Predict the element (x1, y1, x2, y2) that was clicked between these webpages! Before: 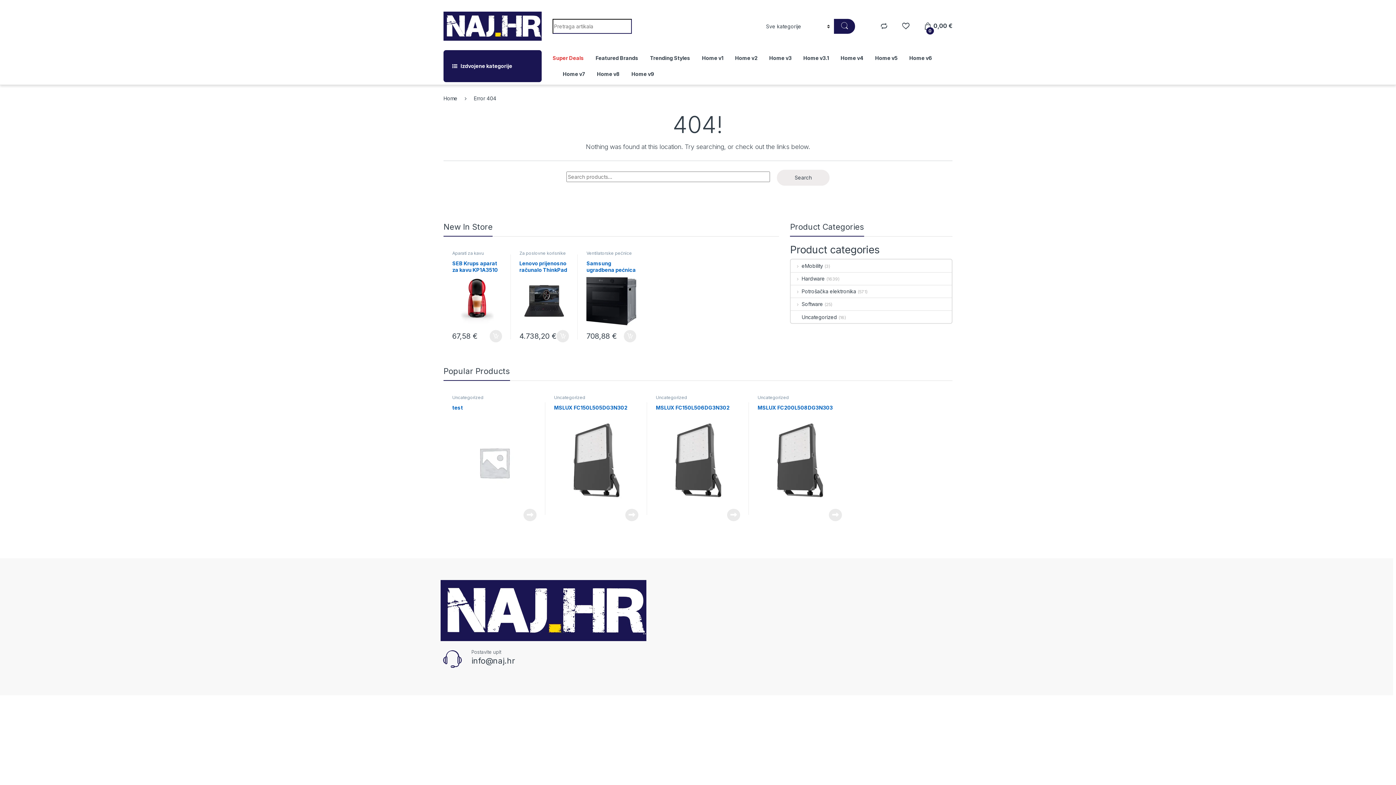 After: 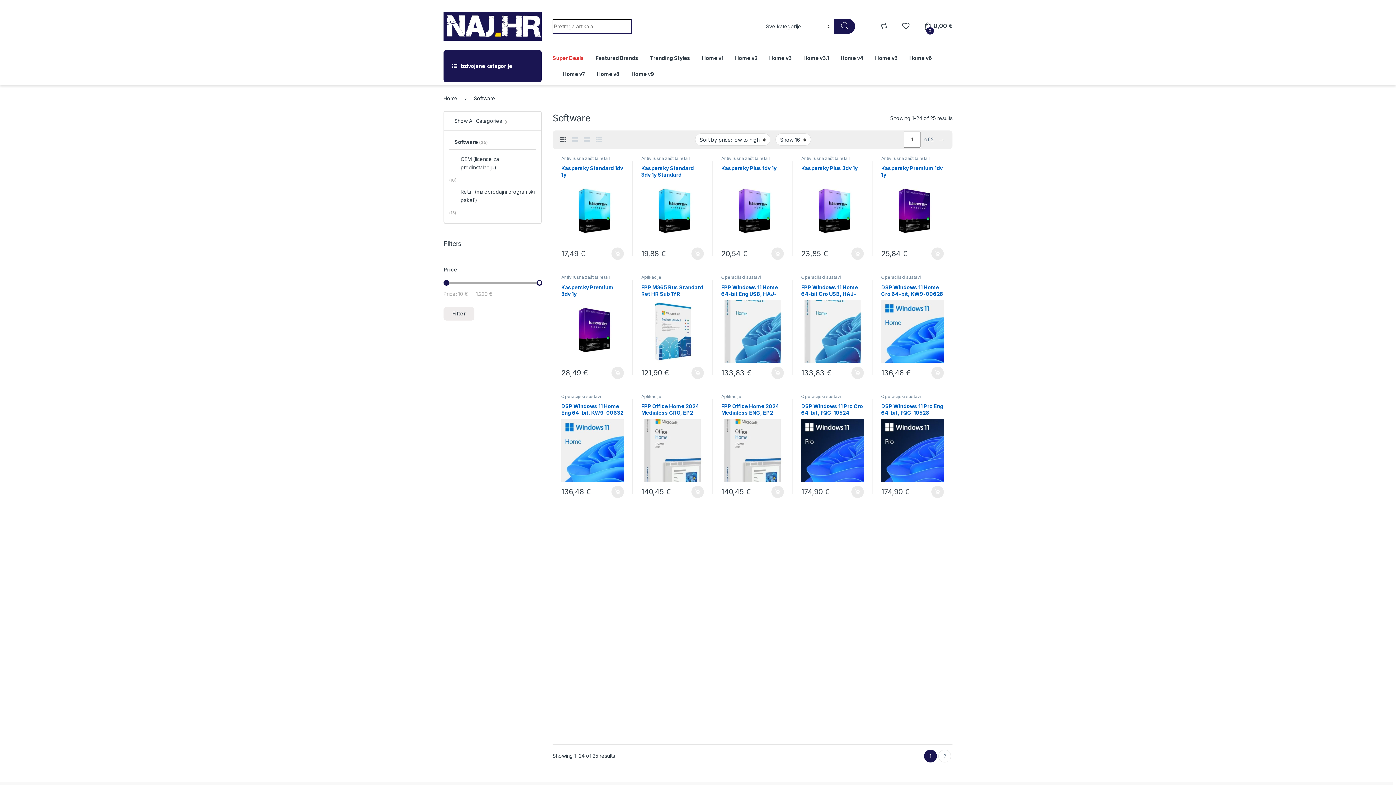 Action: bbox: (791, 298, 823, 310) label: Software